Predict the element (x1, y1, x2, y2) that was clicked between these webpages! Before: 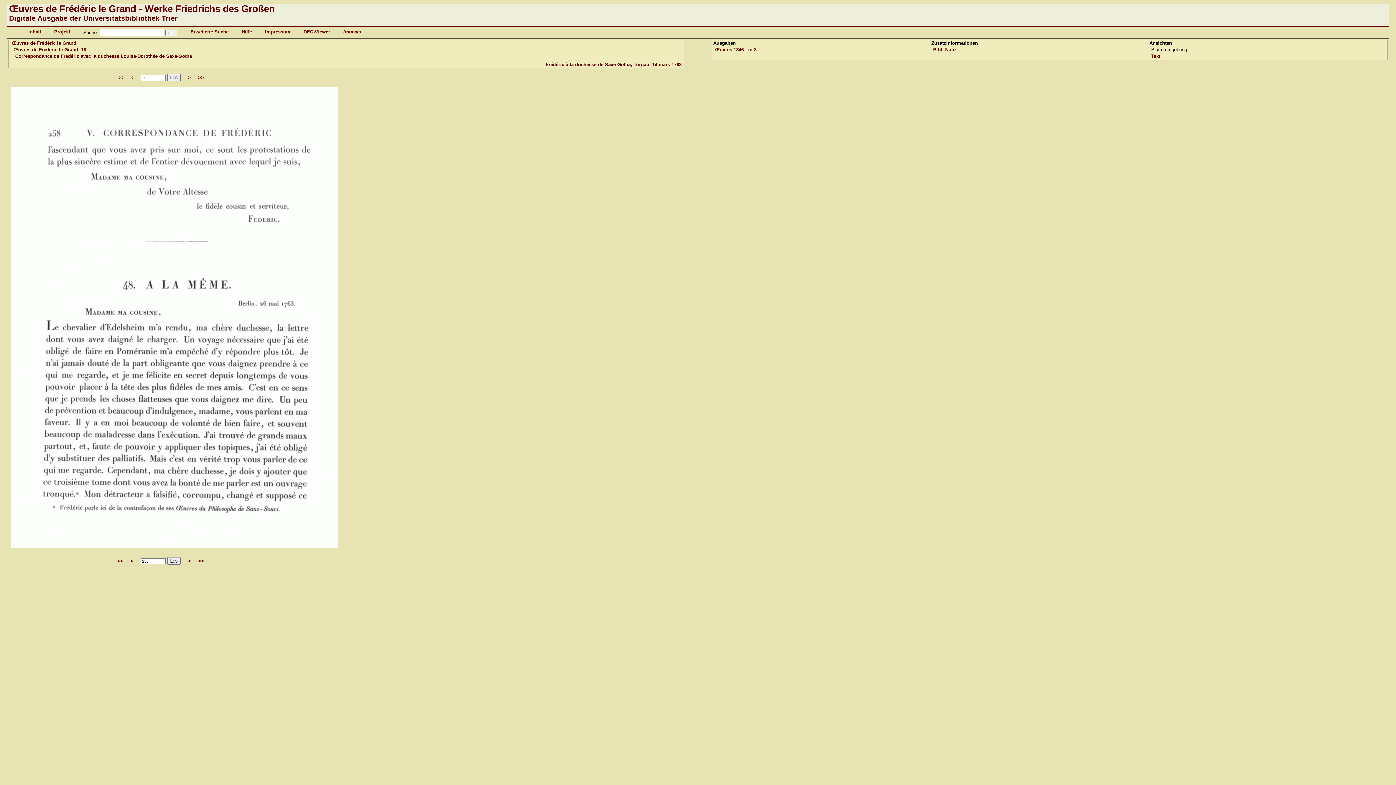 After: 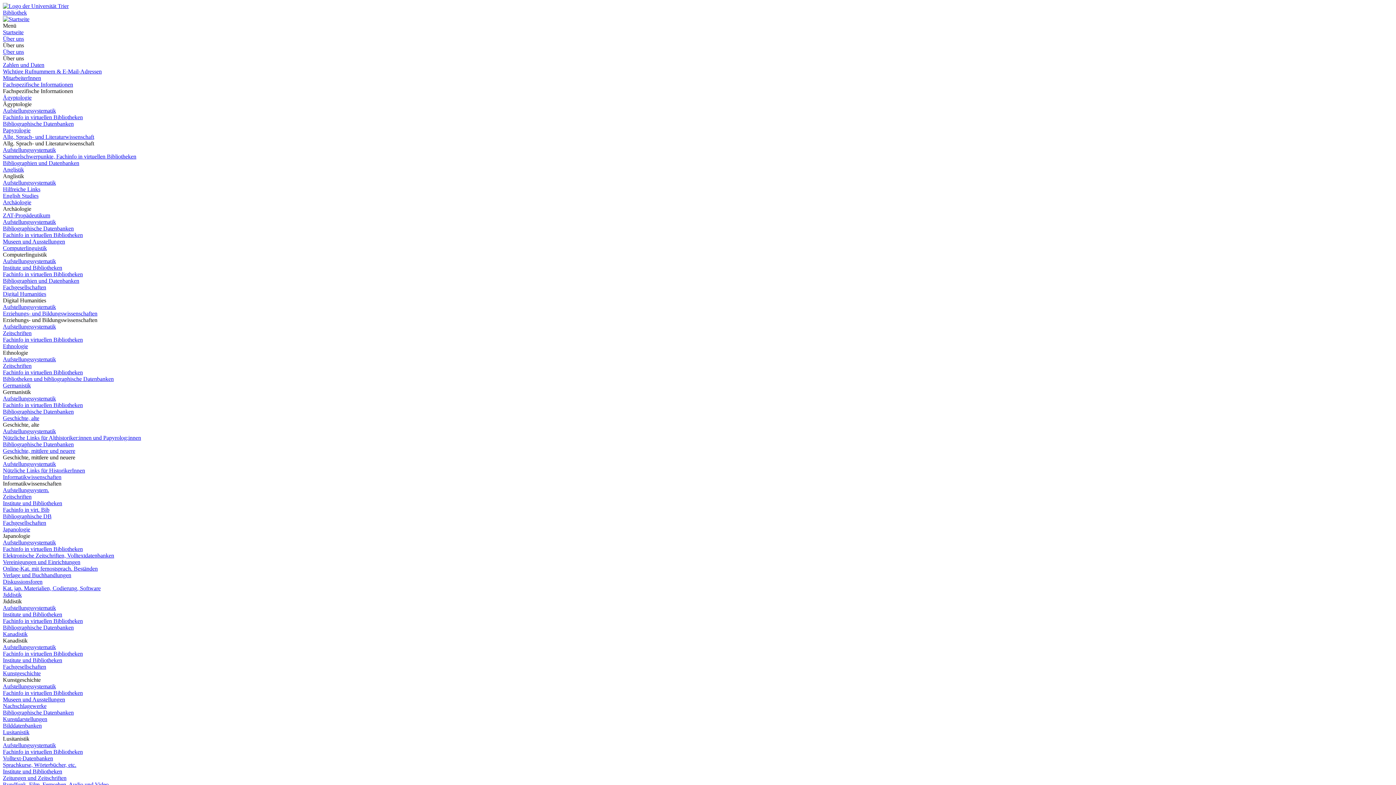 Action: bbox: (9, 14, 177, 22) label: Digitale Ausgabe der Universitätsbibliothek Trier